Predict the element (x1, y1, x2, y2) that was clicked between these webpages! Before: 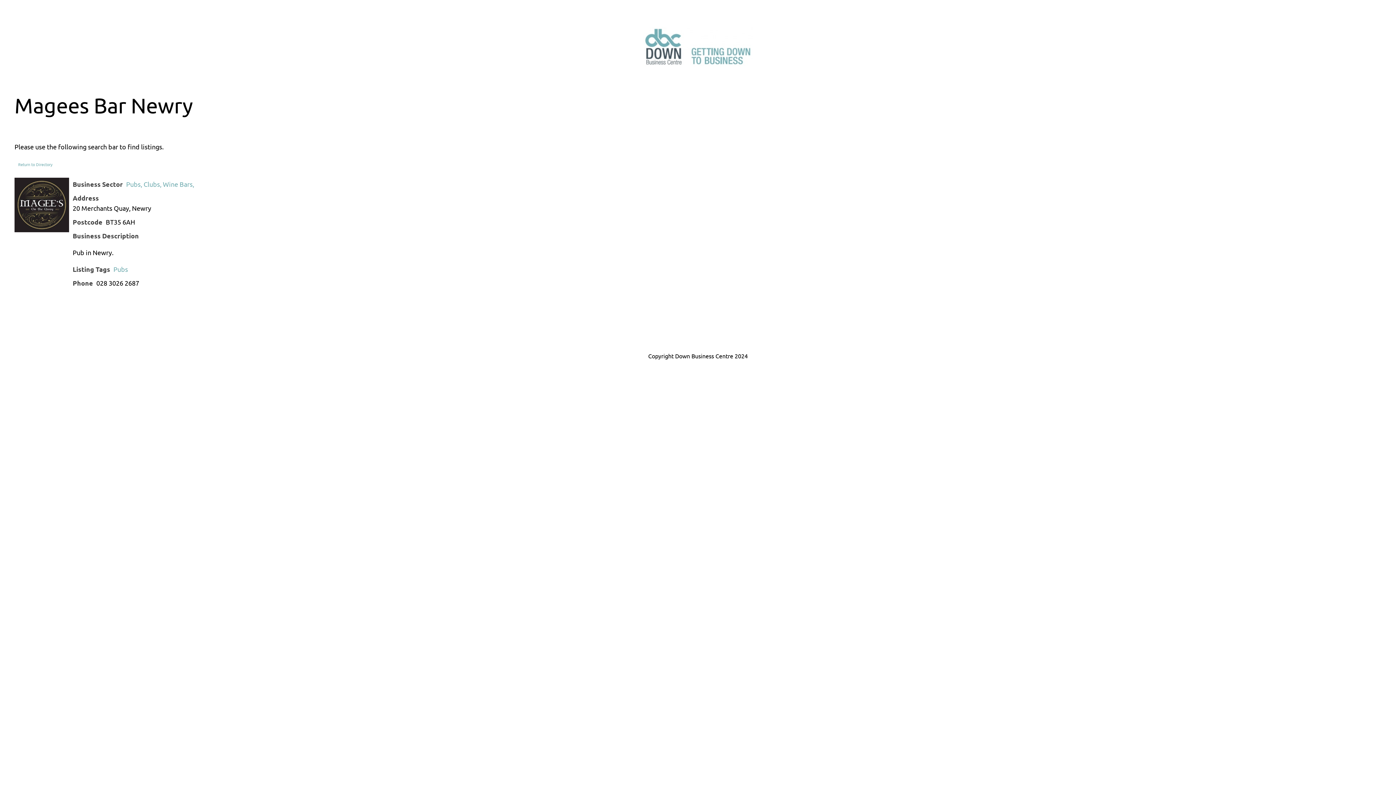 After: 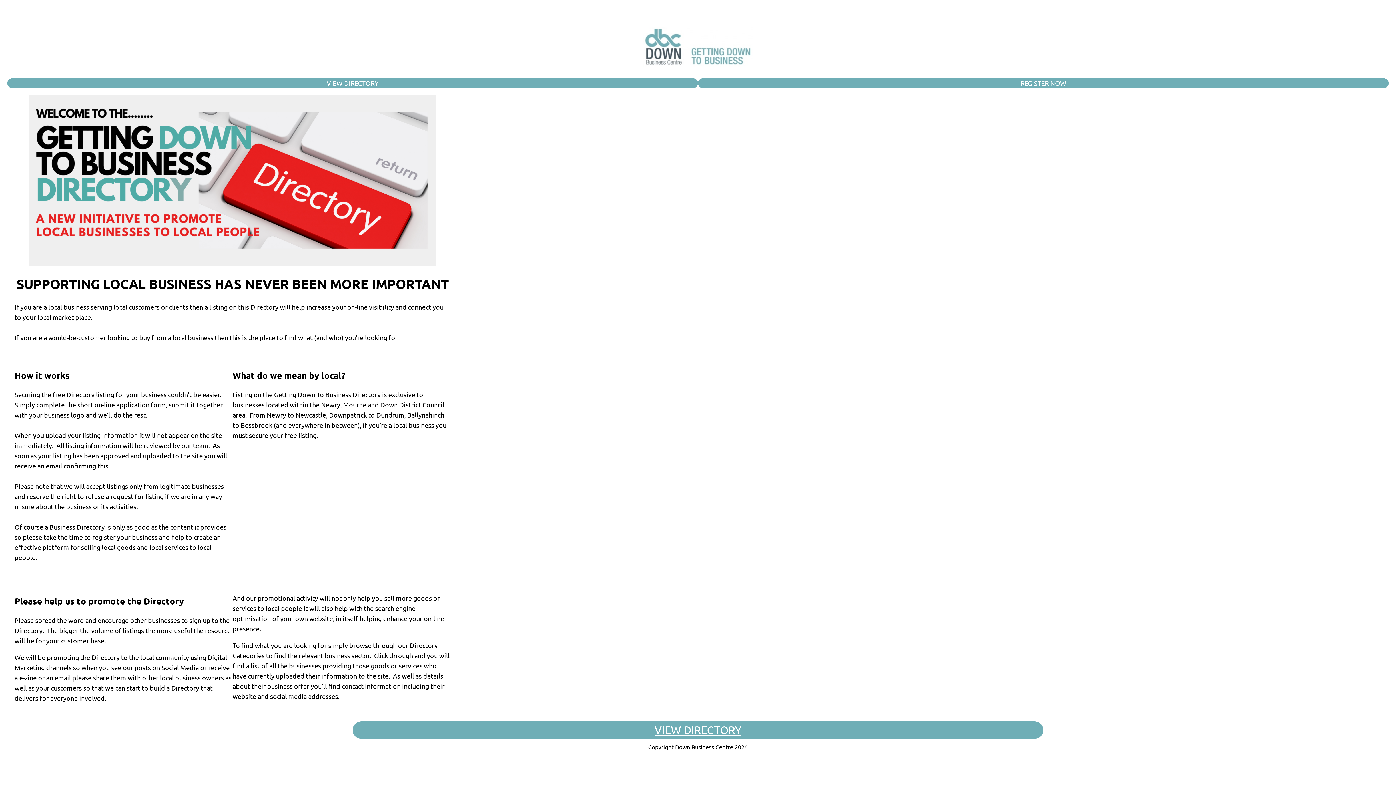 Action: bbox: (643, 26, 752, 66)